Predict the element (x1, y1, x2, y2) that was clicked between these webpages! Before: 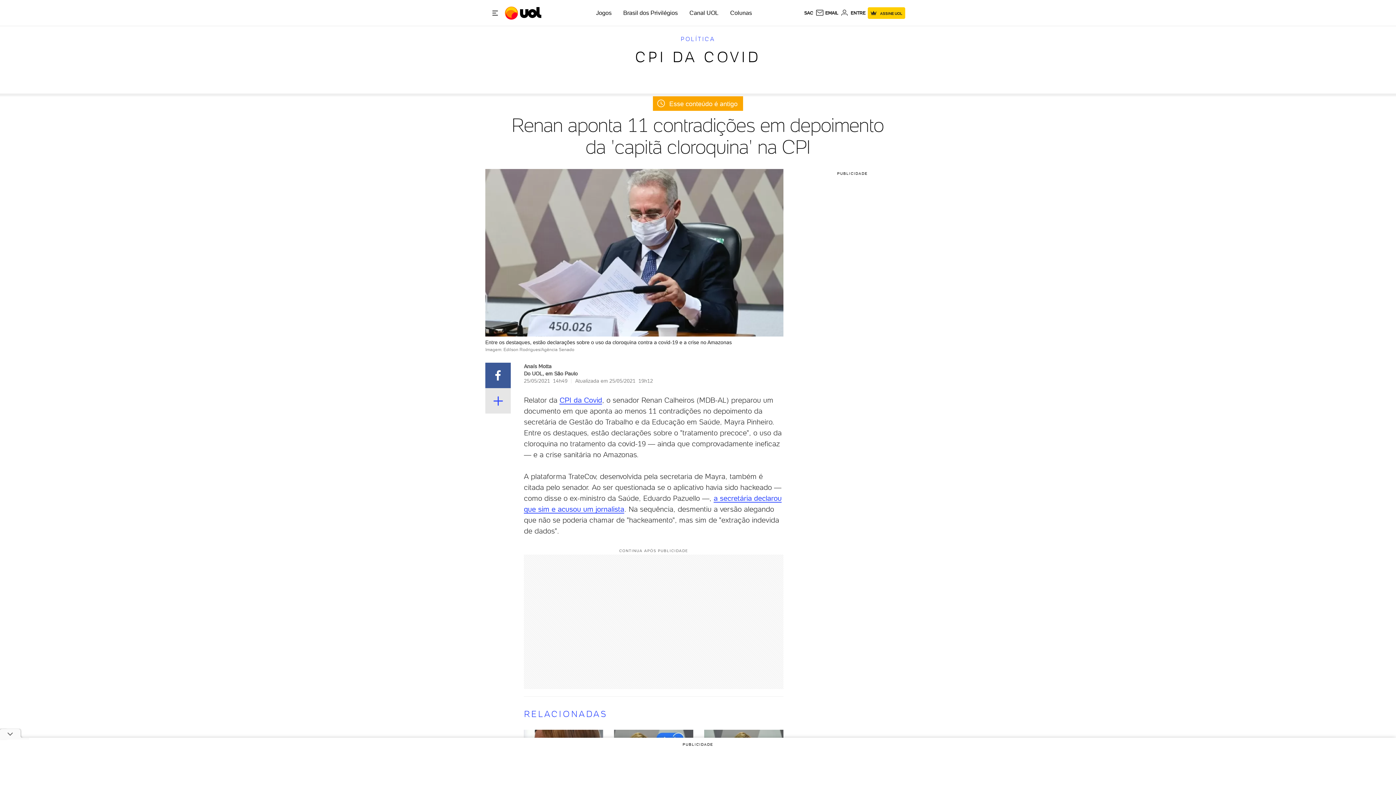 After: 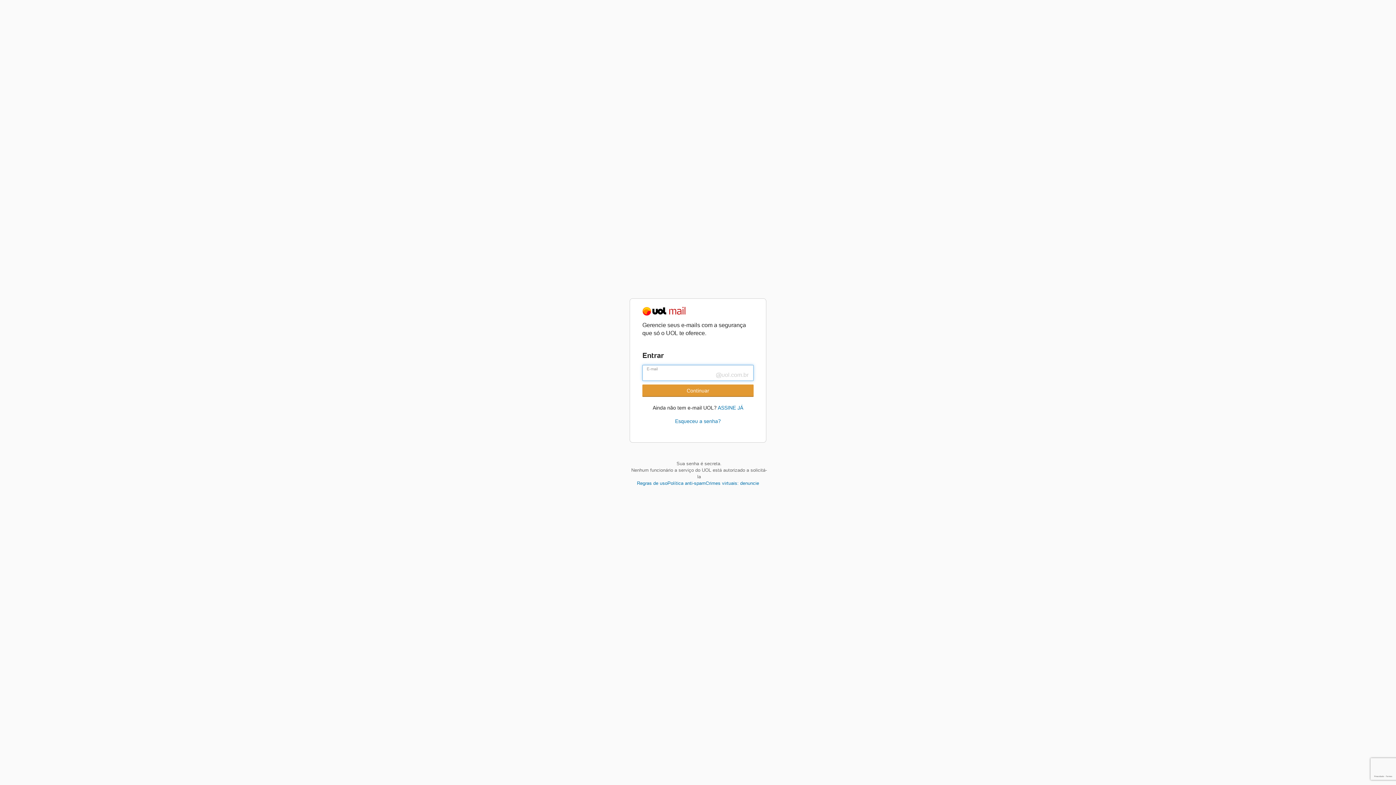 Action: label: UOL Mail - O email do UOL bbox: (815, 8, 838, 17)